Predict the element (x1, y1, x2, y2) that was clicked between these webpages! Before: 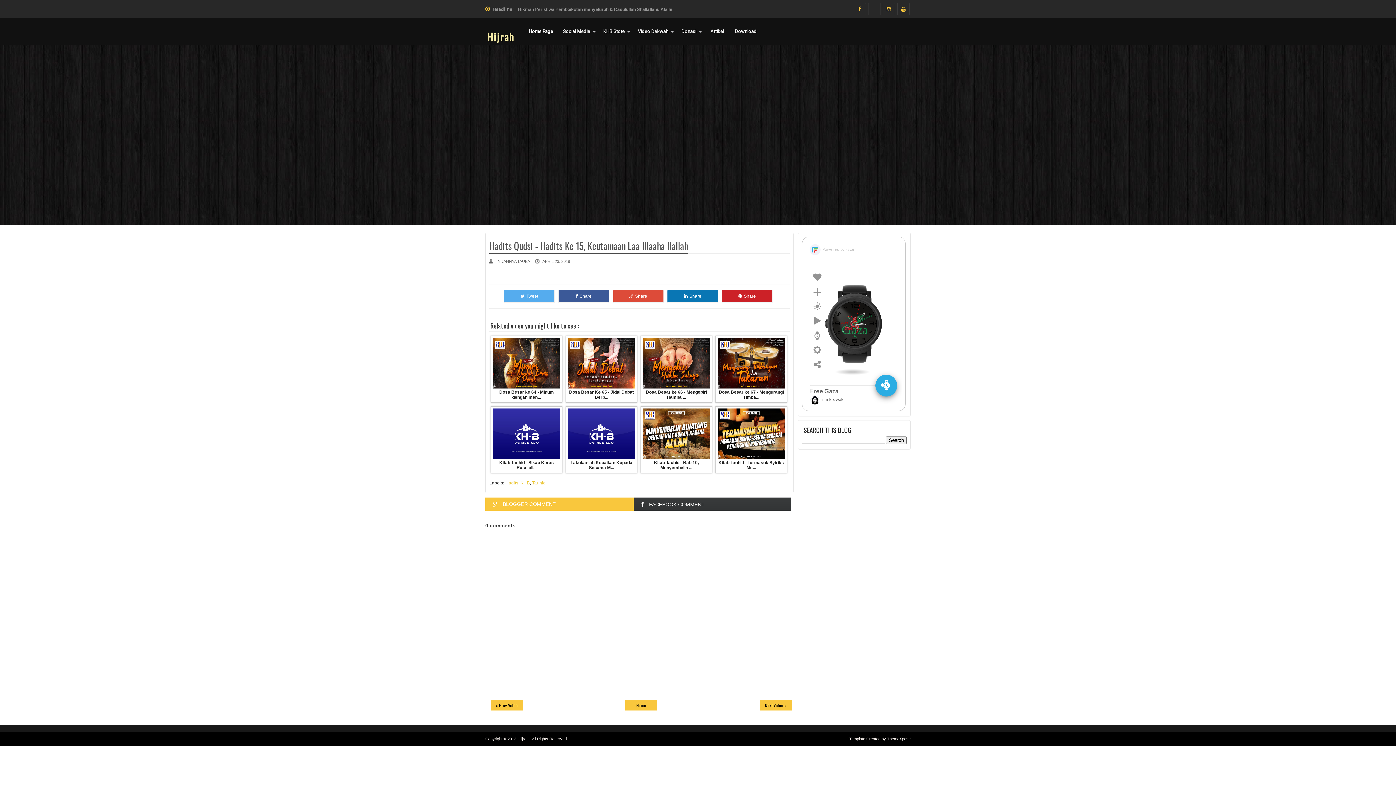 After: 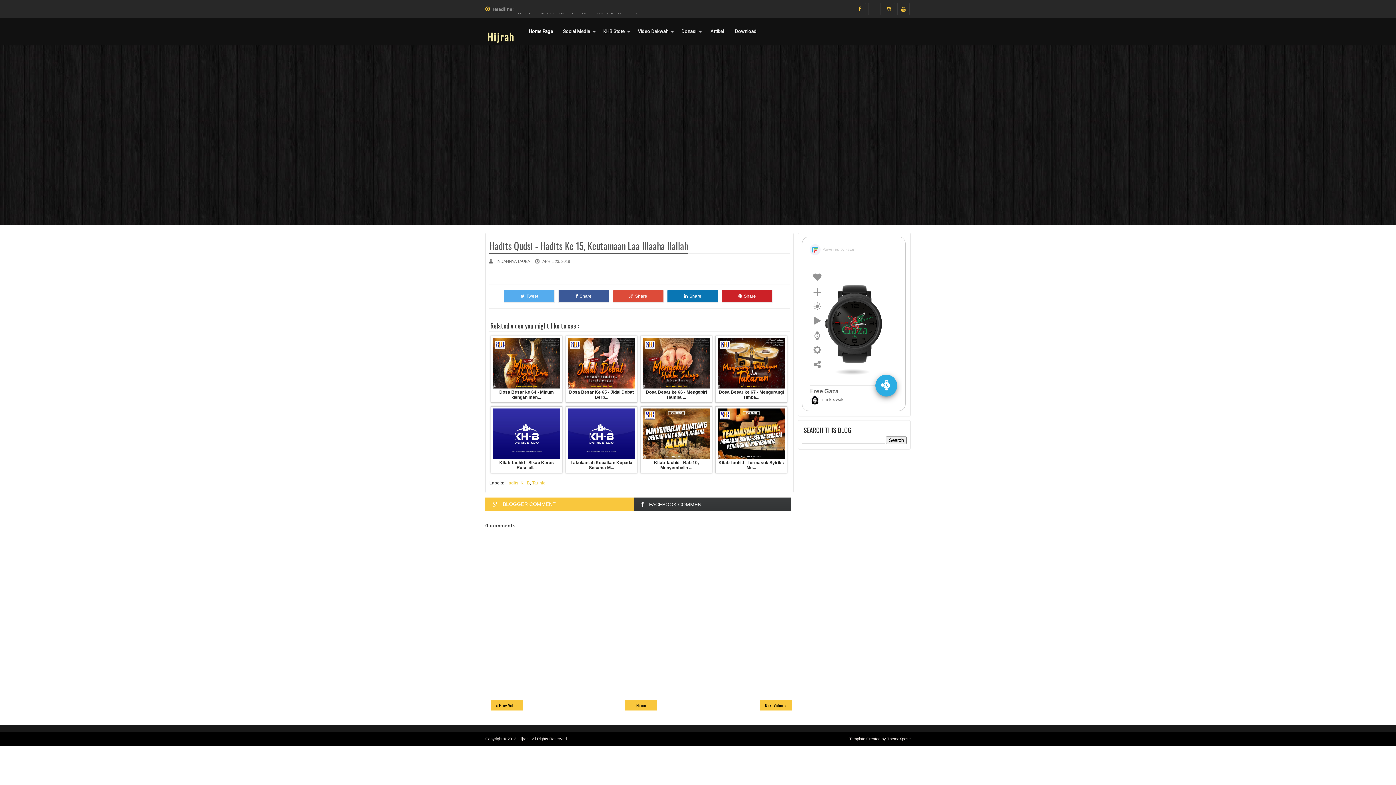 Action: bbox: (667, 290, 718, 302) label: Share